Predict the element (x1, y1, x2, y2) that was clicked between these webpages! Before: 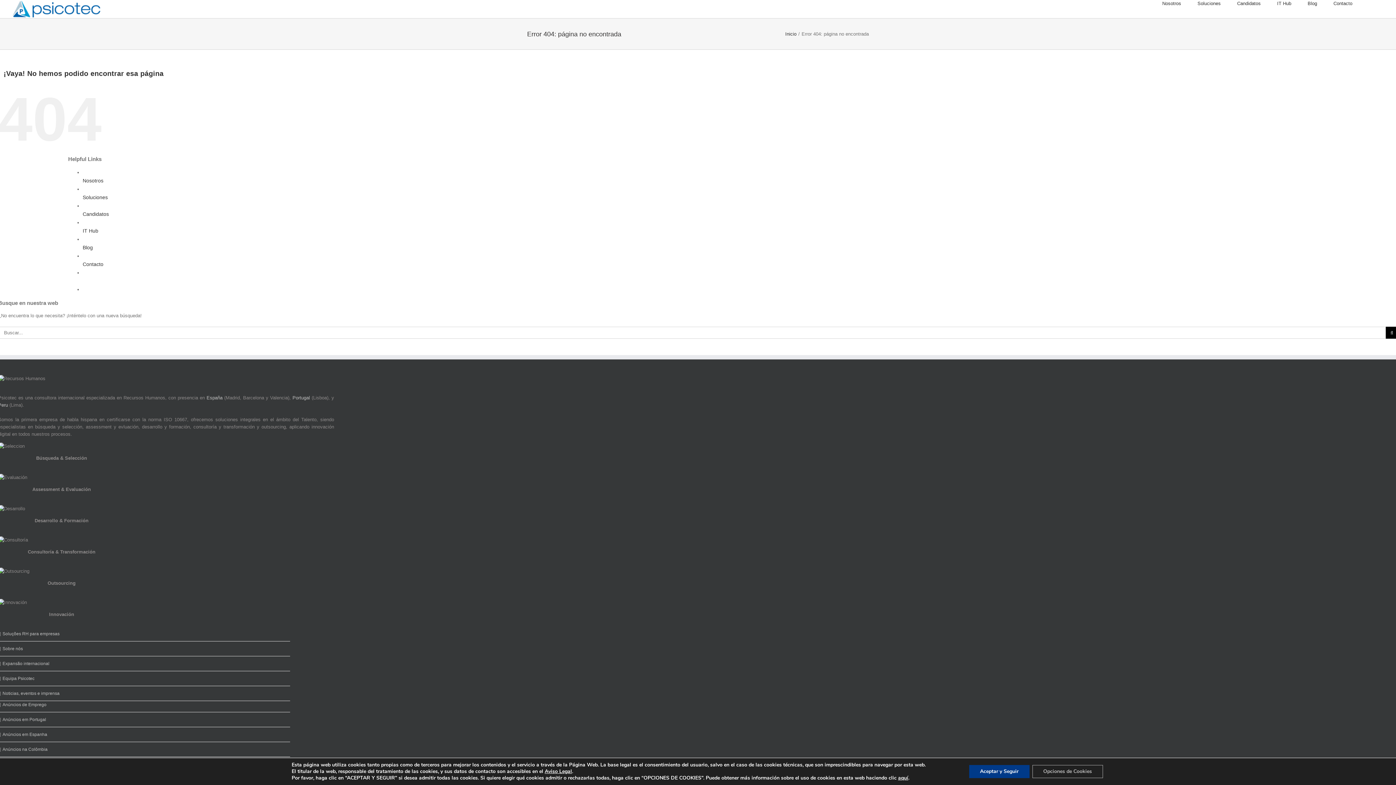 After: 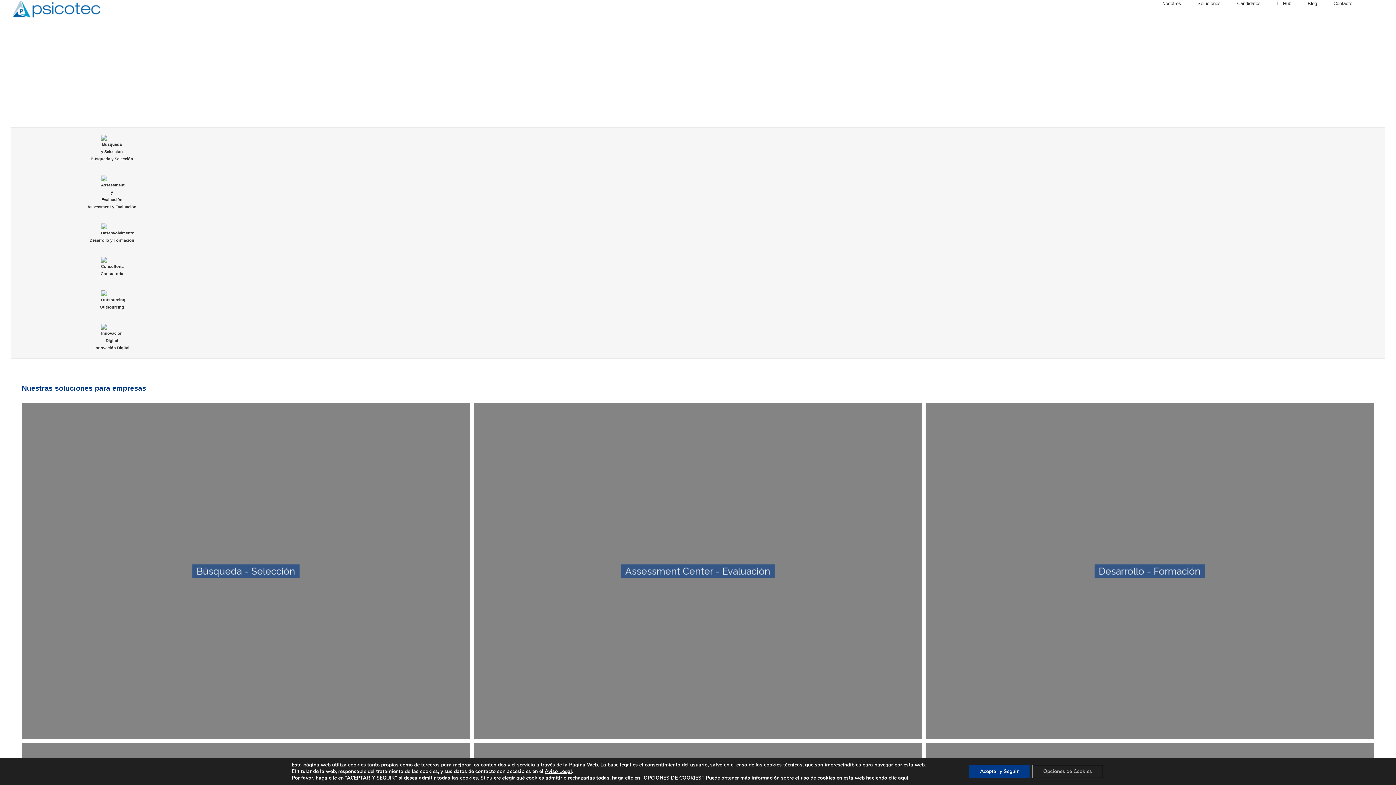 Action: bbox: (82, 194, 107, 200) label: Soluciones